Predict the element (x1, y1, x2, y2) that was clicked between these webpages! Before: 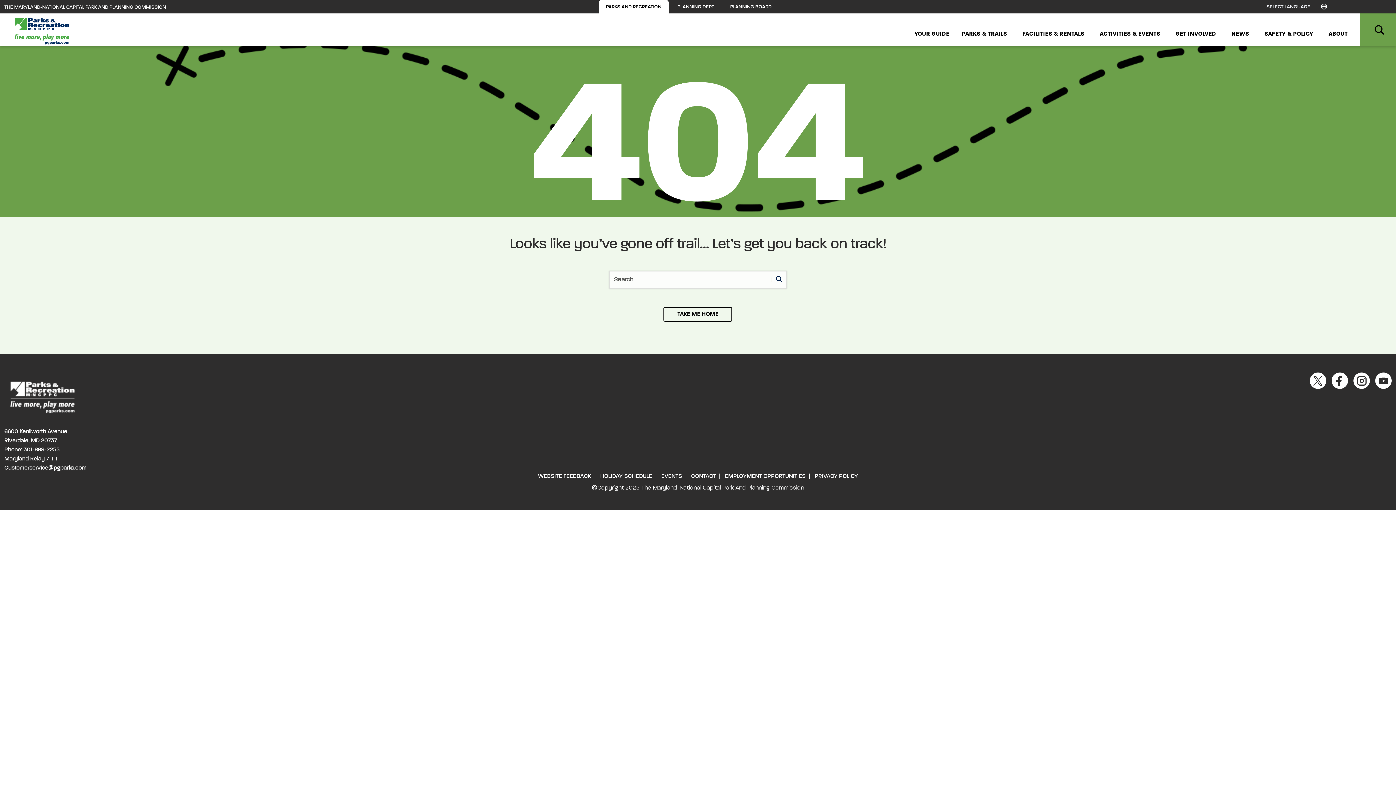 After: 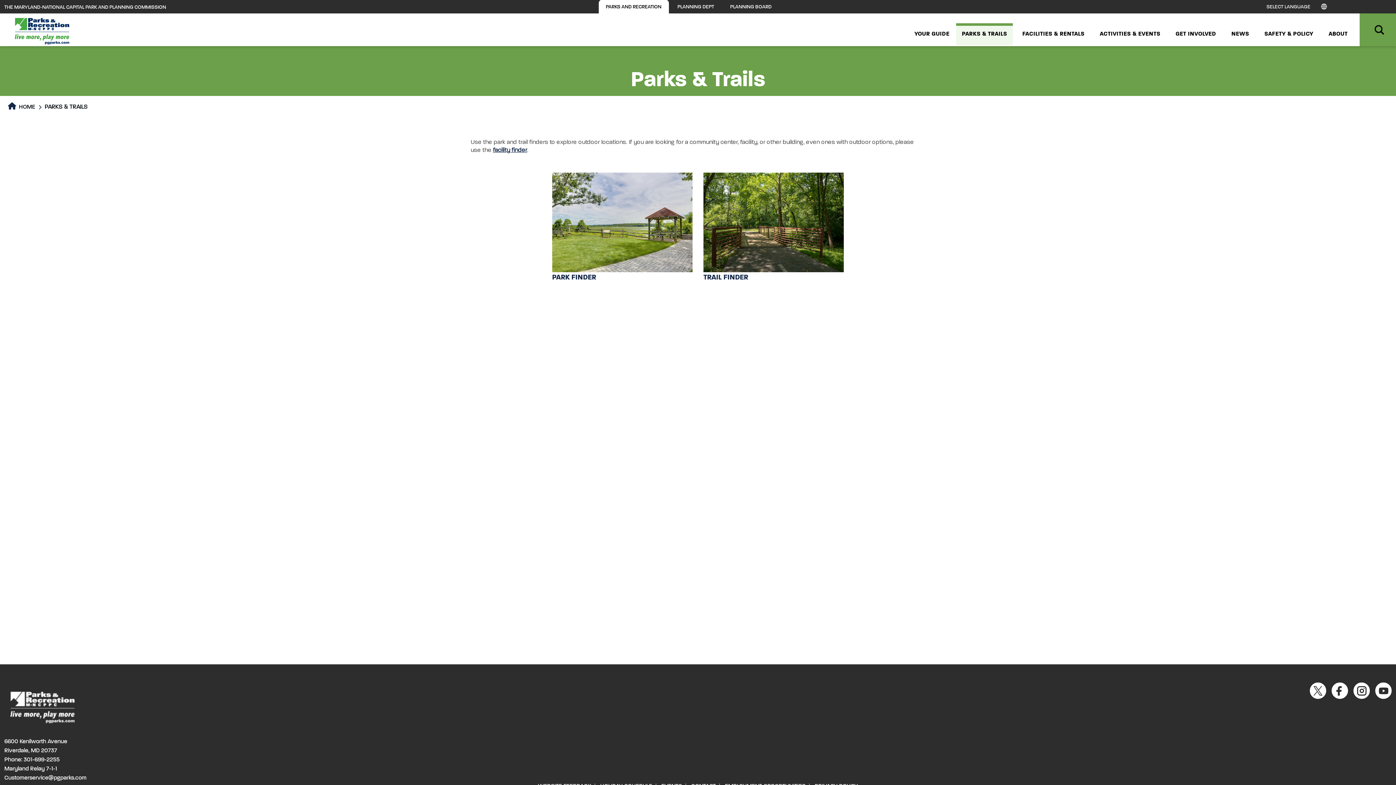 Action: bbox: (959, 30, 1010, 38) label: PARKS & TRAILS